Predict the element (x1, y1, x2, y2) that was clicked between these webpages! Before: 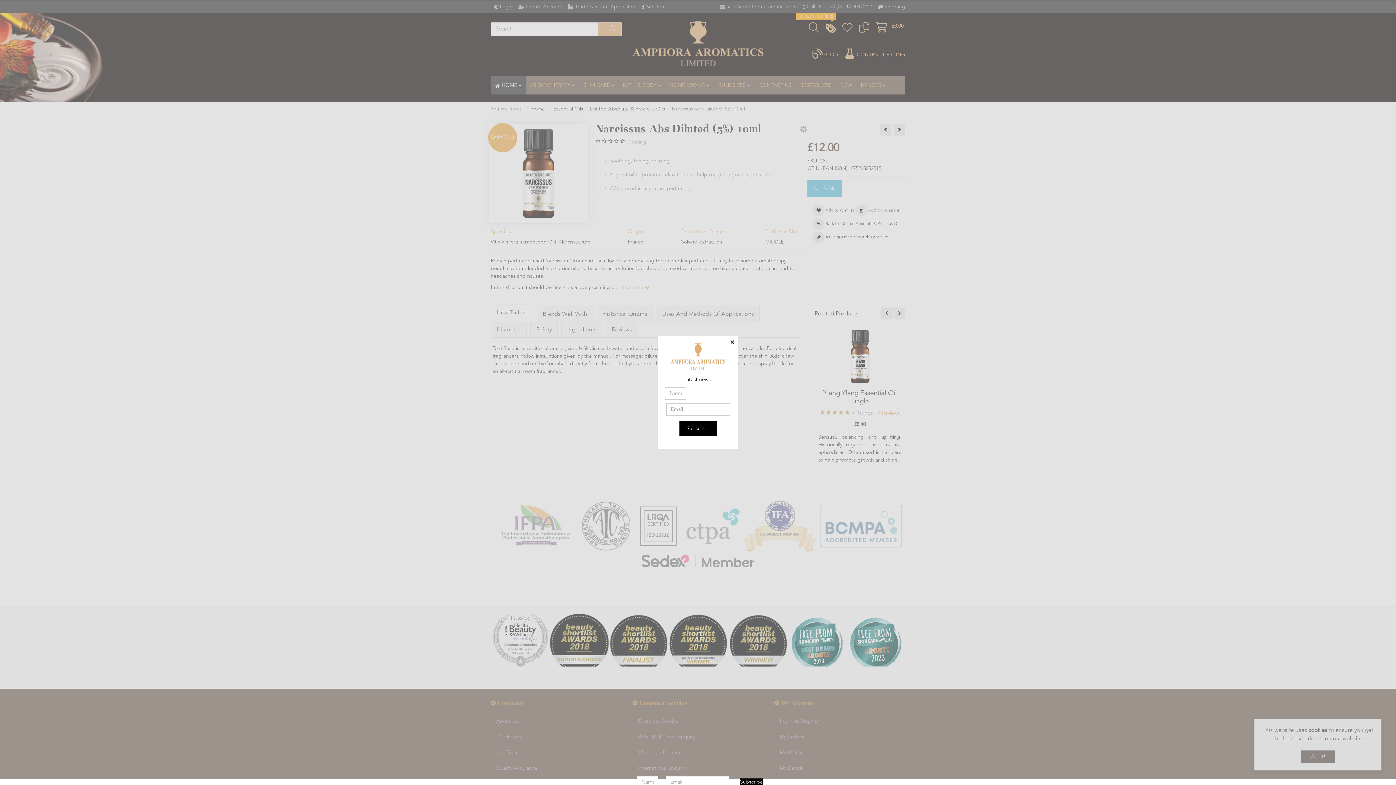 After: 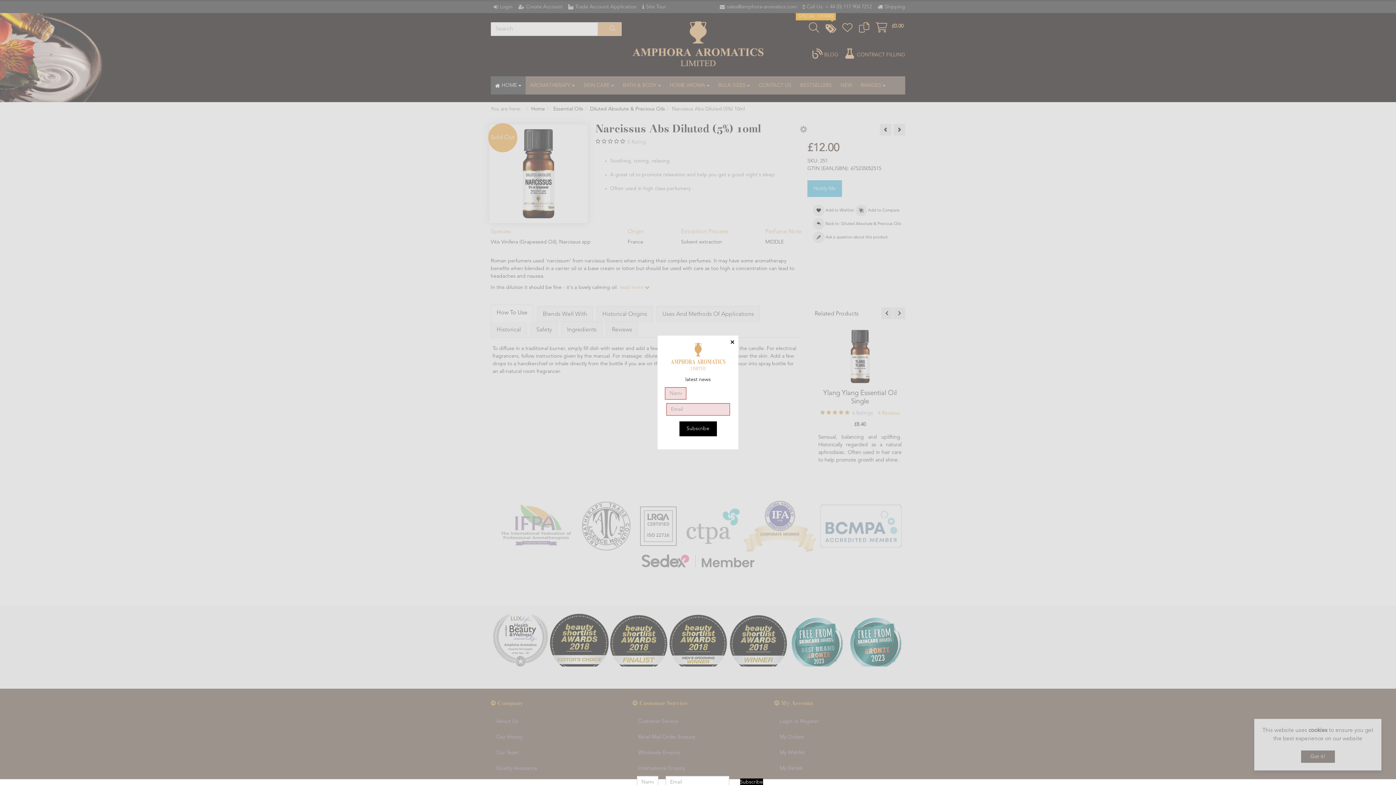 Action: bbox: (679, 421, 716, 436) label: Subscribe